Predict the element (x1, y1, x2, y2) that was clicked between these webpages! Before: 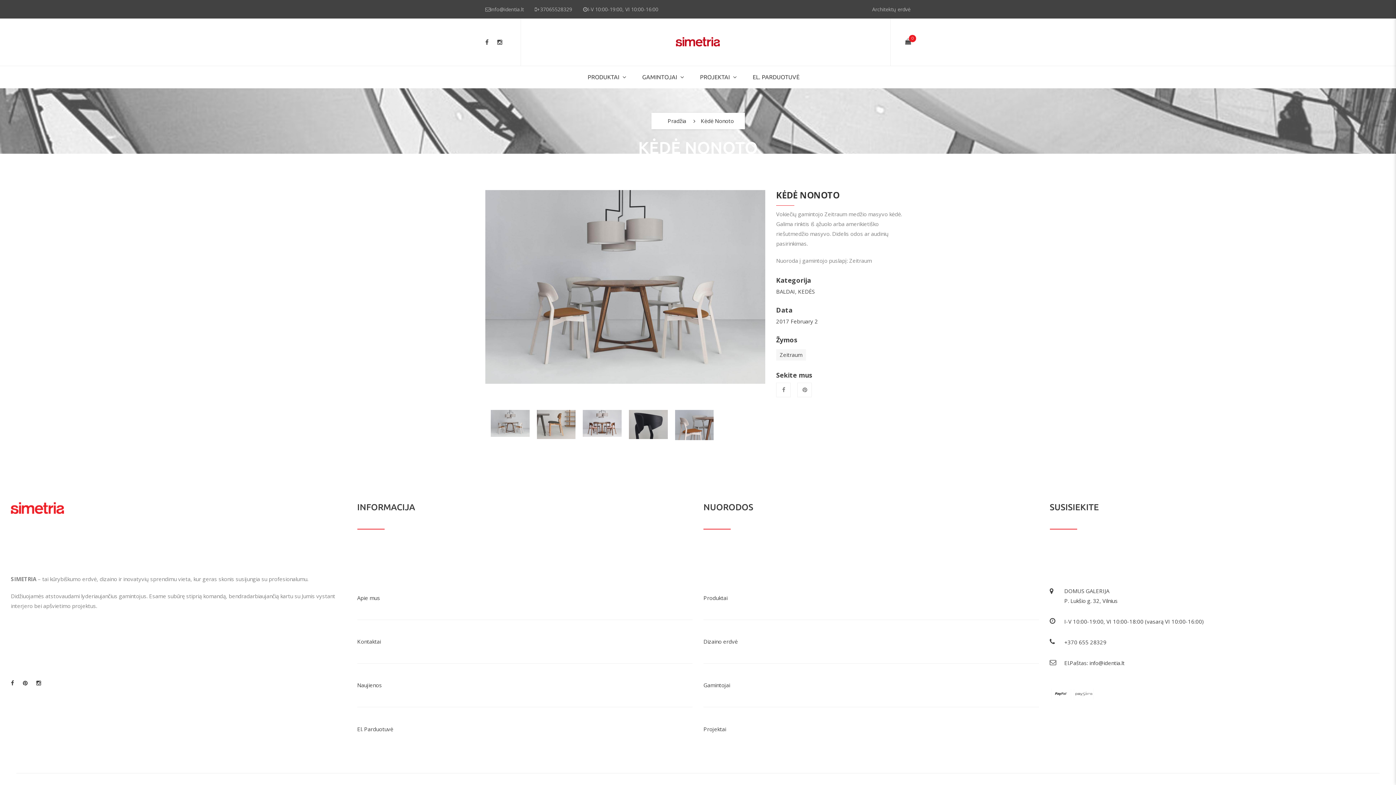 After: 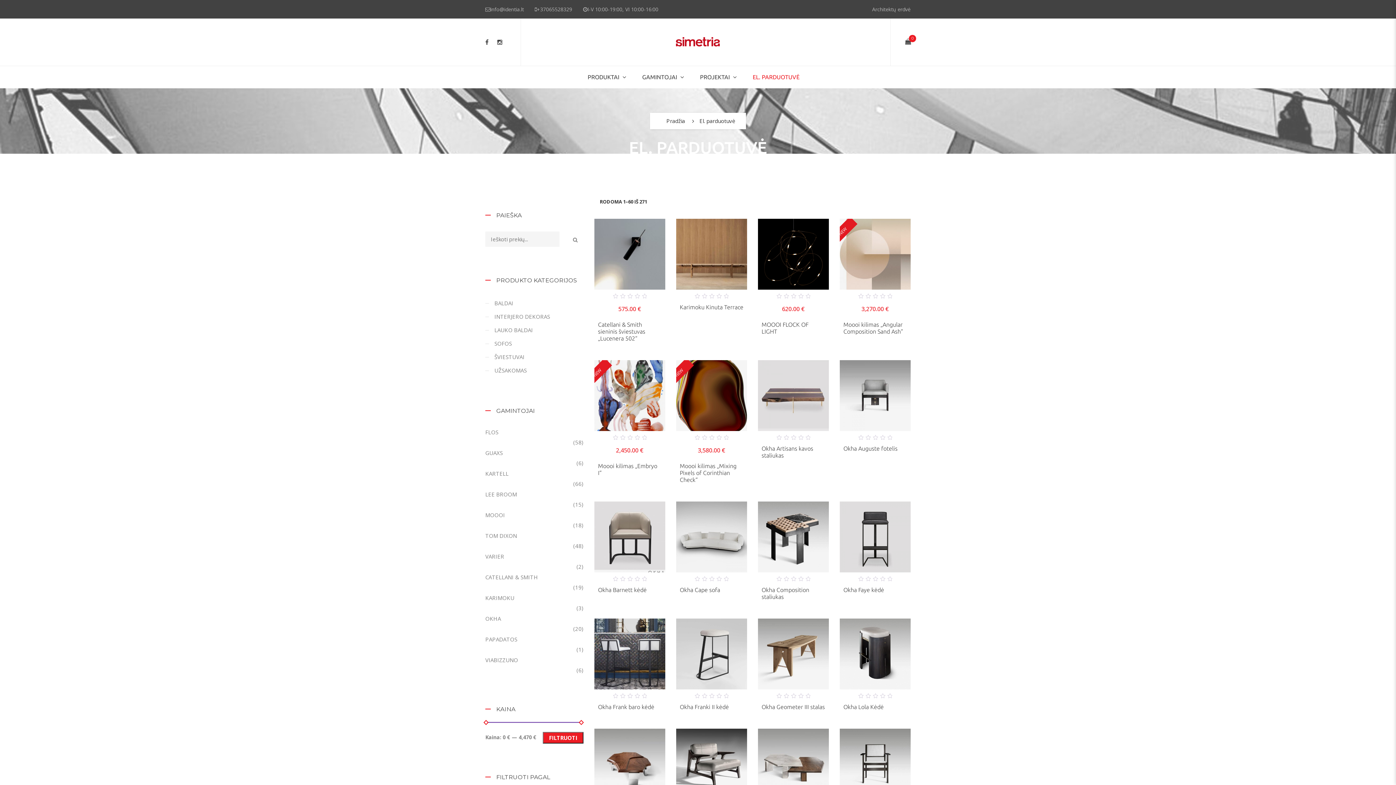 Action: bbox: (745, 66, 808, 88) label: EL. PARDUOTUVĖ